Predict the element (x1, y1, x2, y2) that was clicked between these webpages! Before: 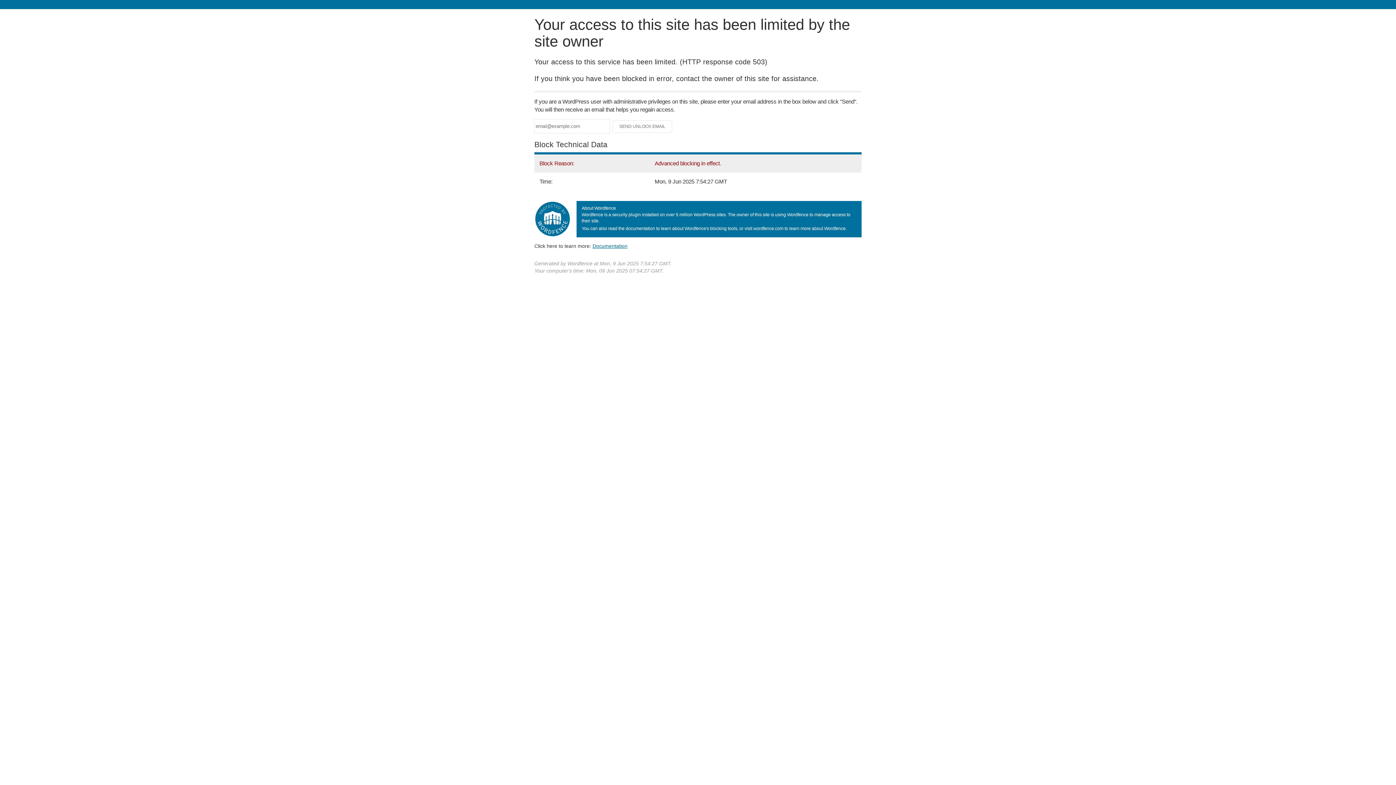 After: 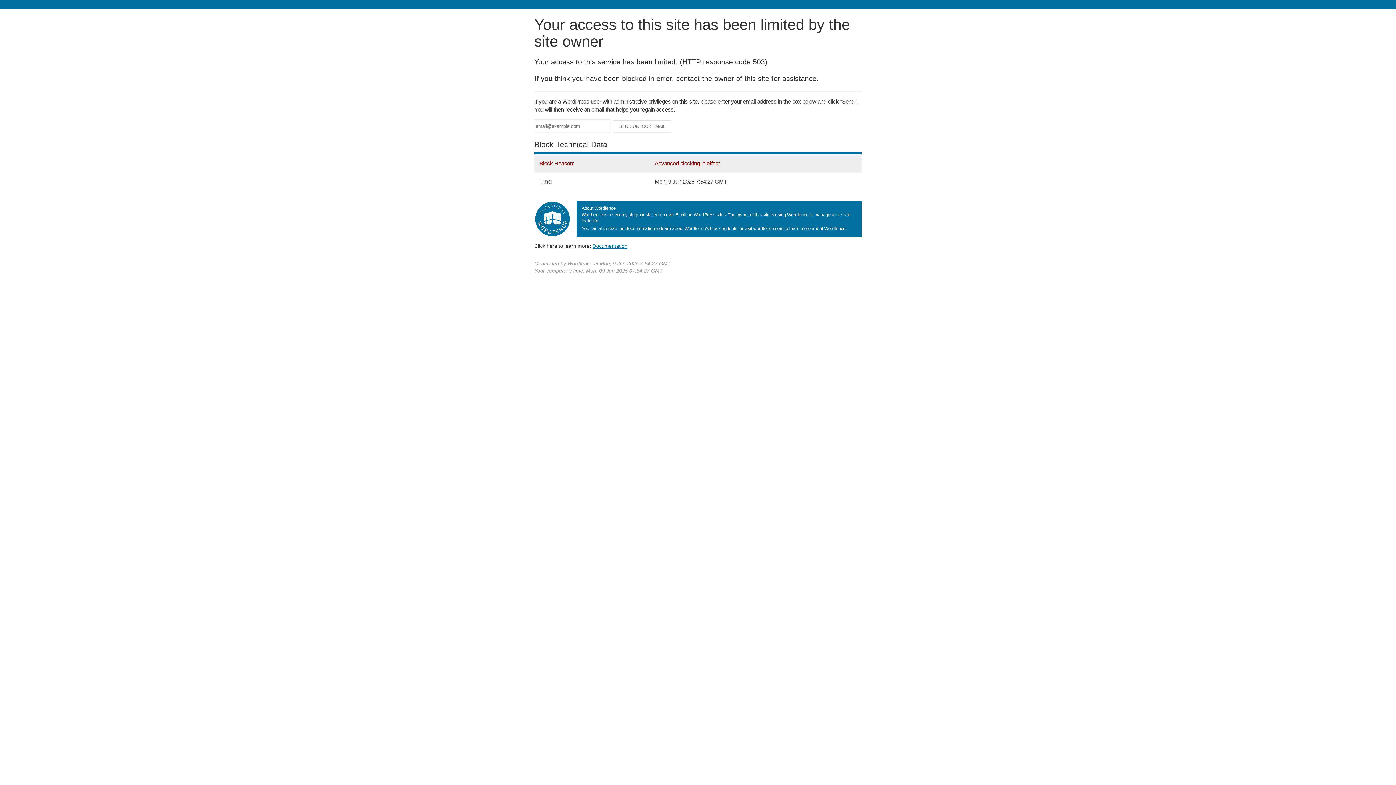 Action: label: Documentation bbox: (592, 243, 627, 248)